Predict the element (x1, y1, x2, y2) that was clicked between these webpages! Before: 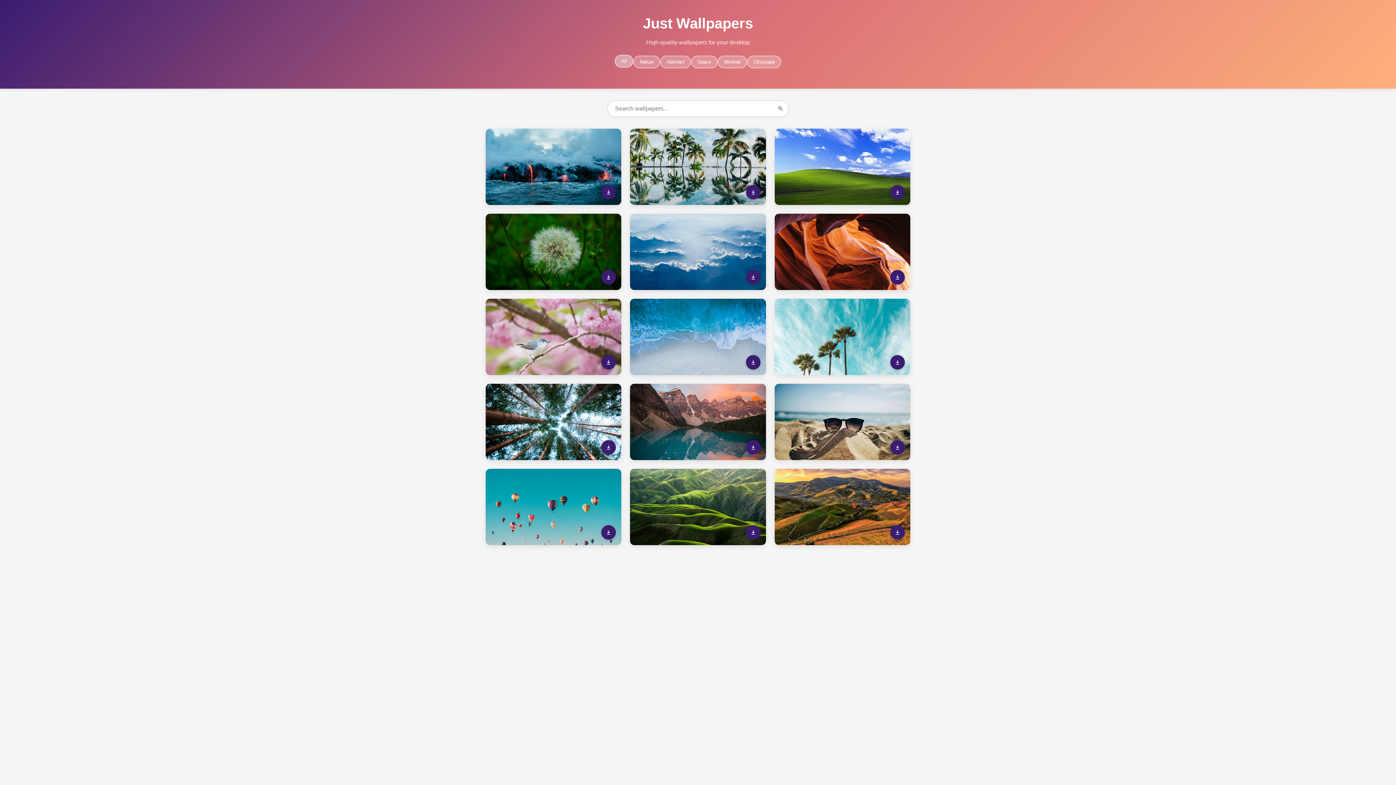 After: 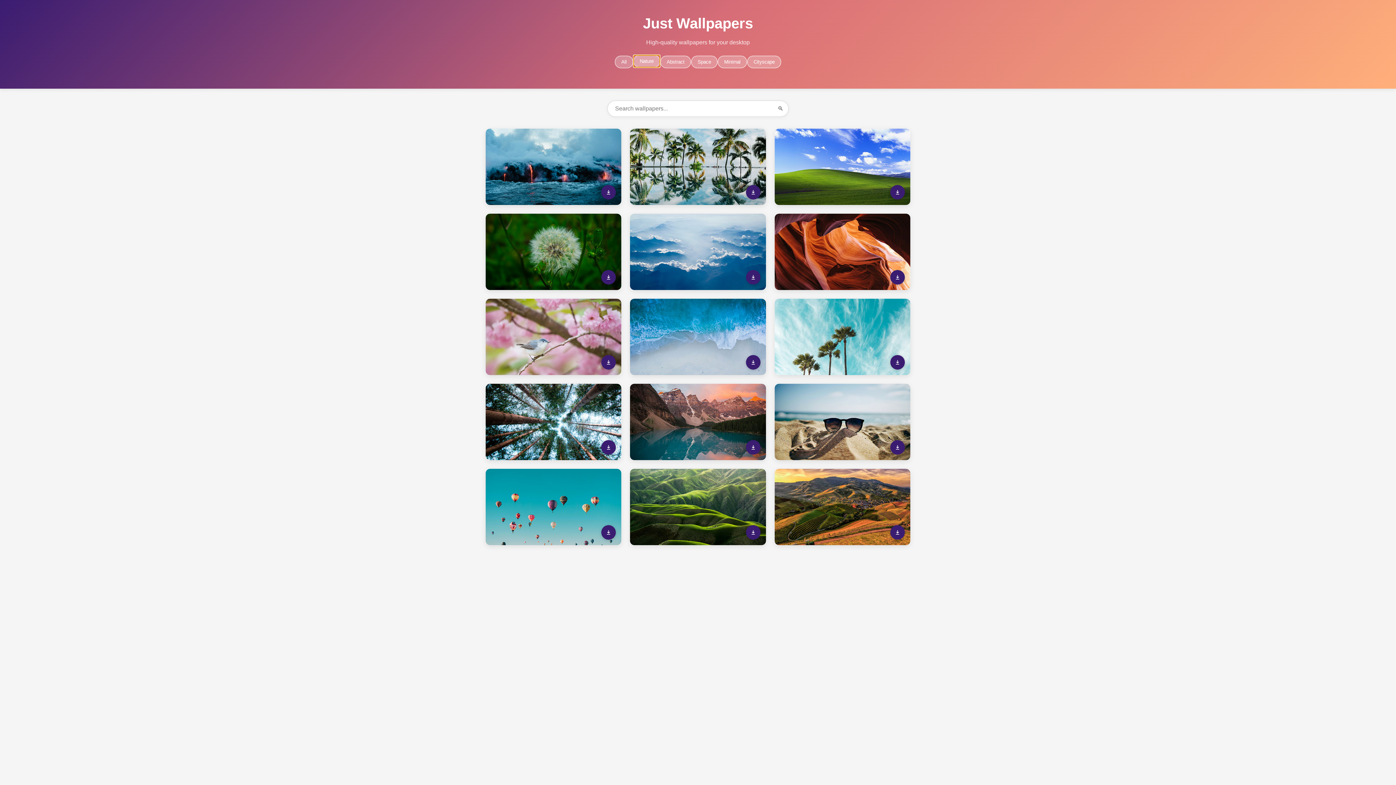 Action: bbox: (633, 55, 660, 68) label: Nature